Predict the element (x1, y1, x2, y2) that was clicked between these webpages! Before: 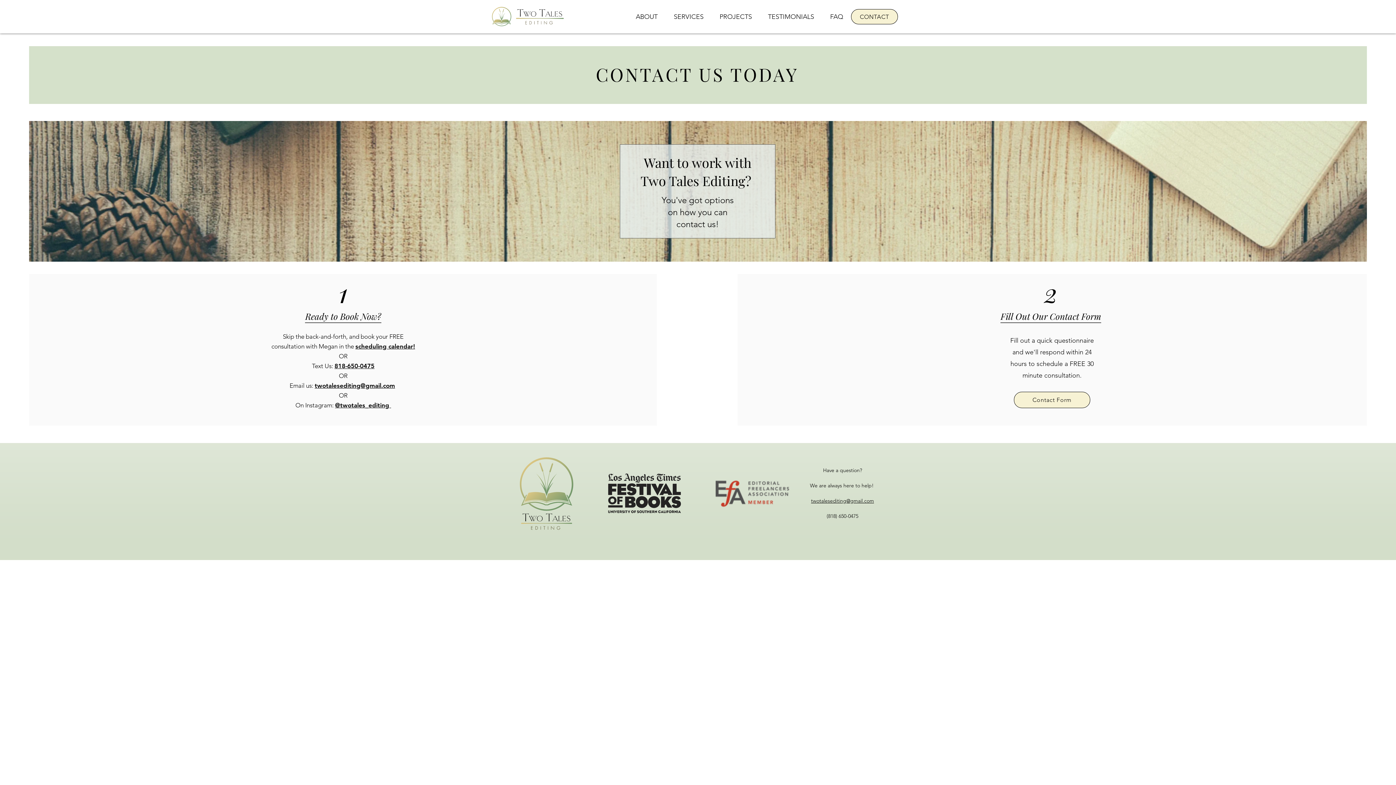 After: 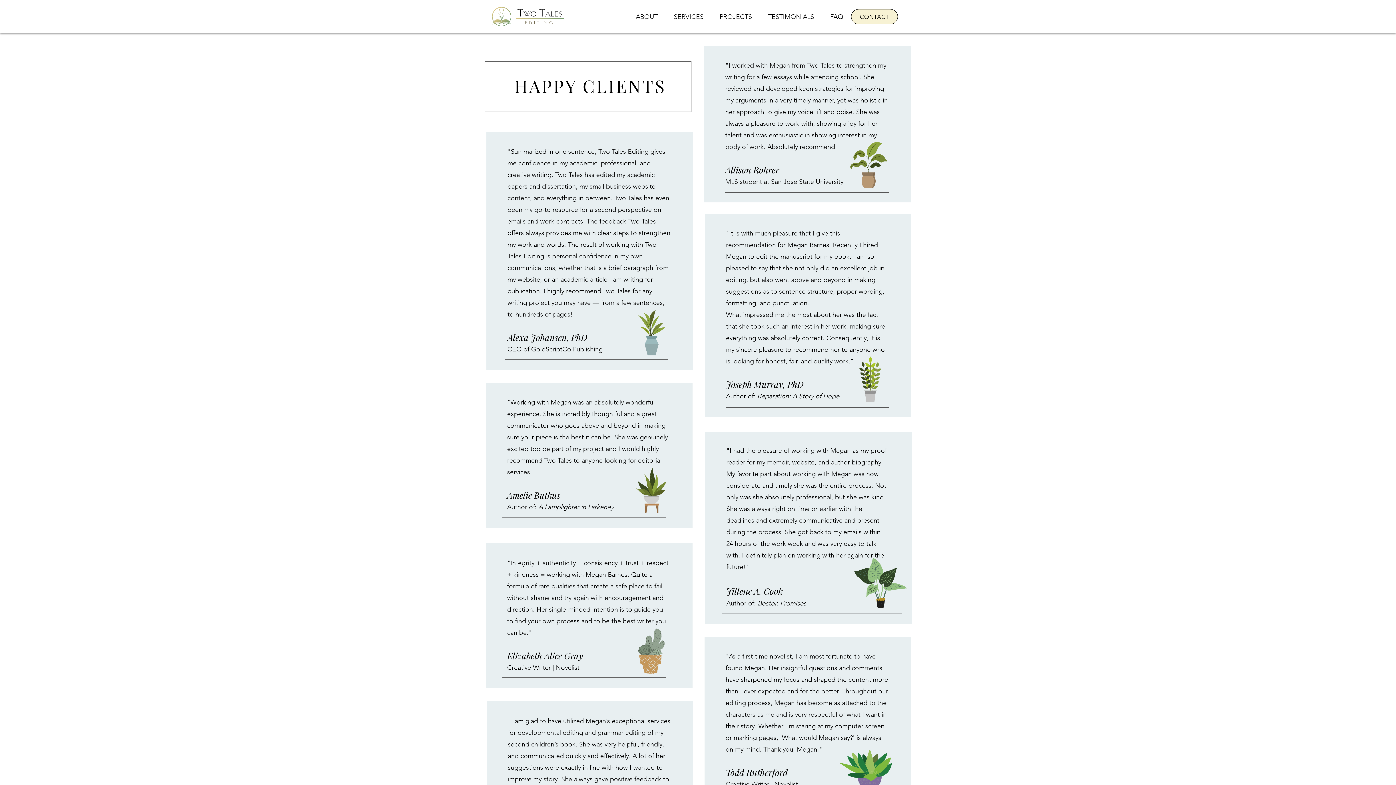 Action: bbox: (760, 9, 822, 24) label: TESTIMONIALS